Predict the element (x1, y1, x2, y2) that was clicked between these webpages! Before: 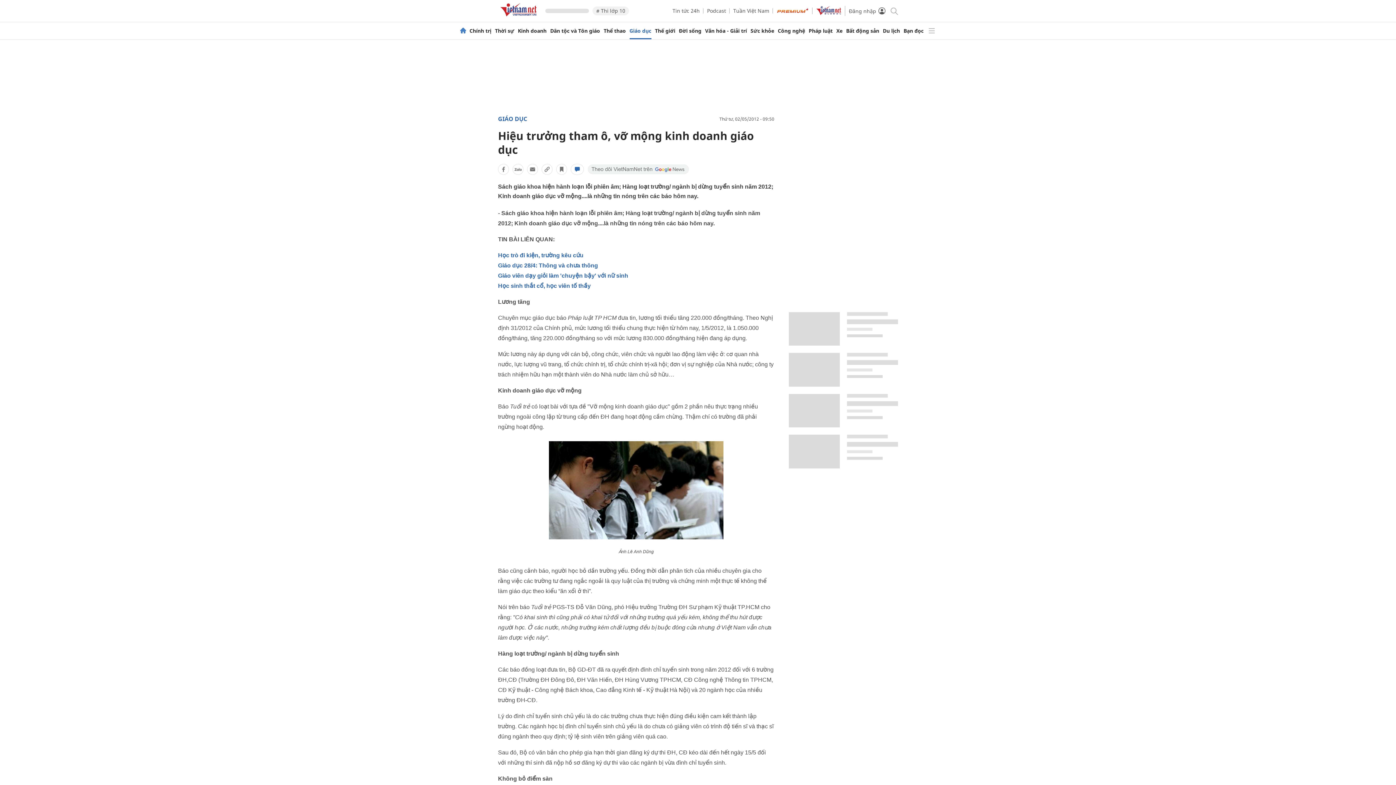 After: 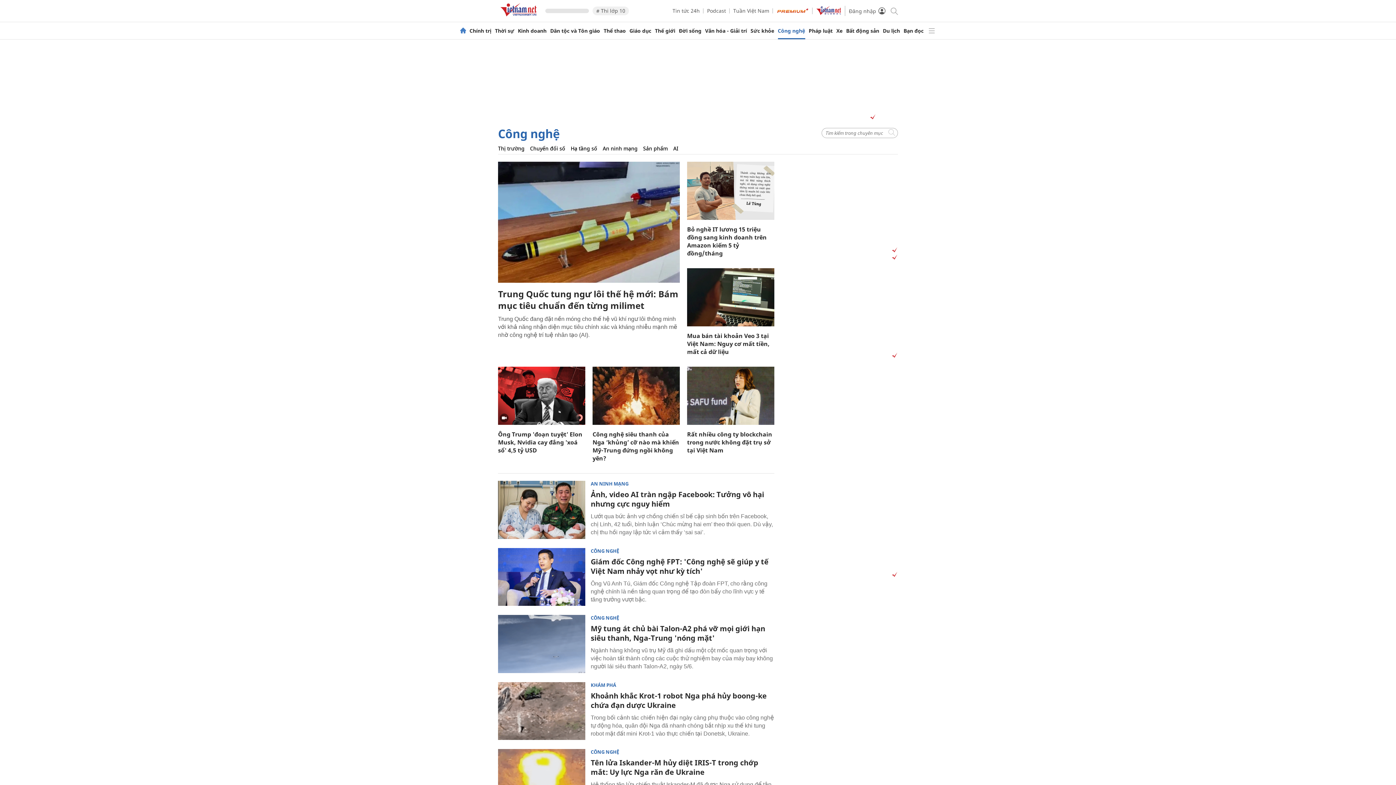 Action: label: Công nghệ bbox: (778, 28, 805, 33)